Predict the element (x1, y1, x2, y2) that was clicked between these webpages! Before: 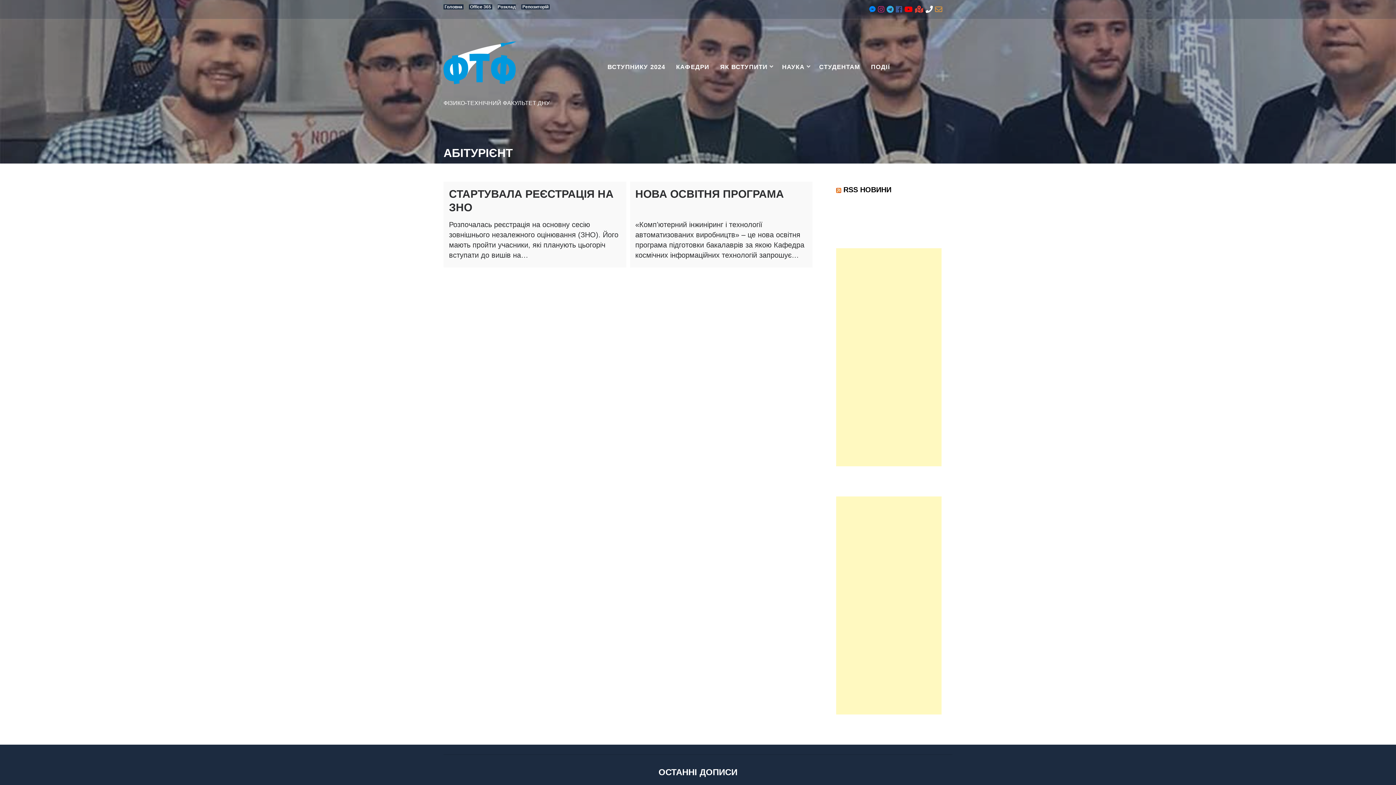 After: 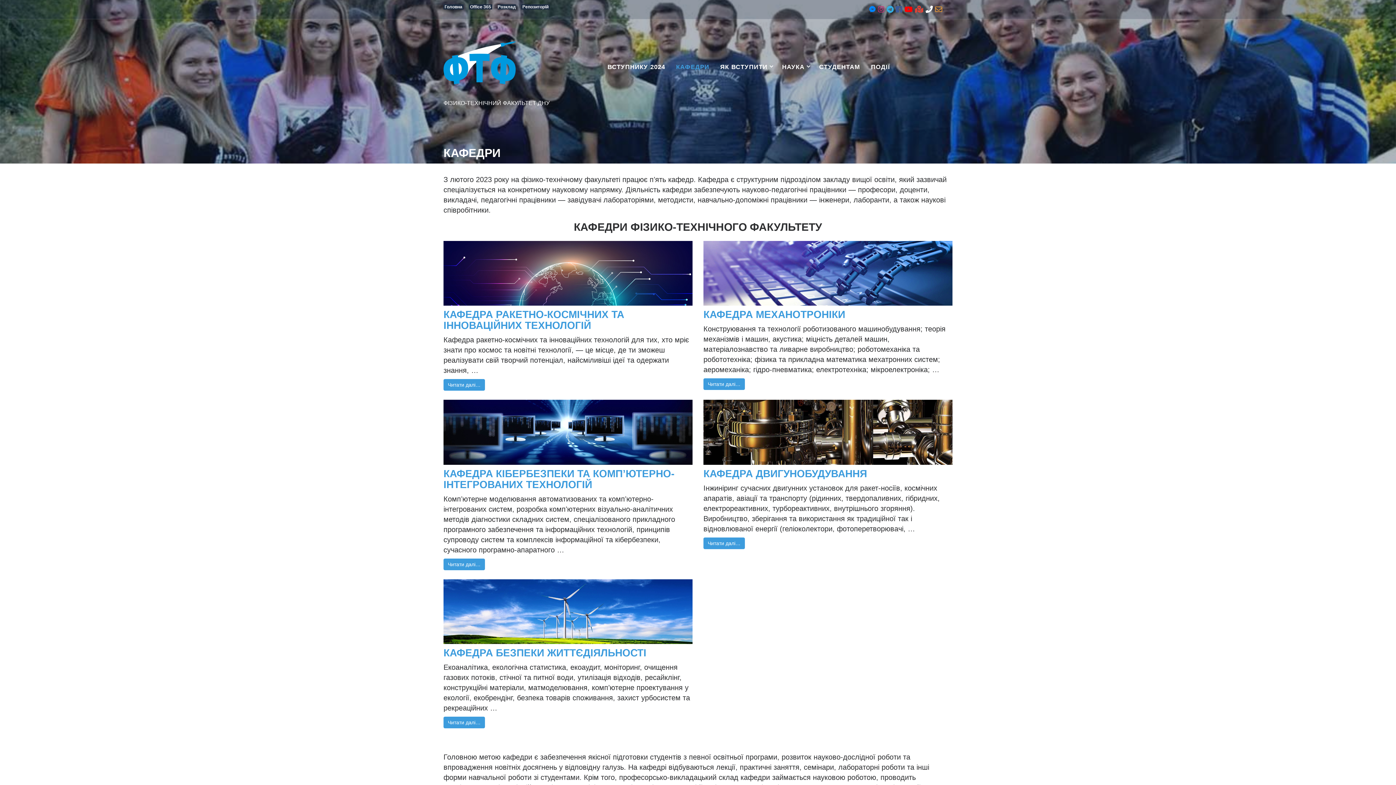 Action: bbox: (670, 59, 714, 74) label: КАФЕДРИ